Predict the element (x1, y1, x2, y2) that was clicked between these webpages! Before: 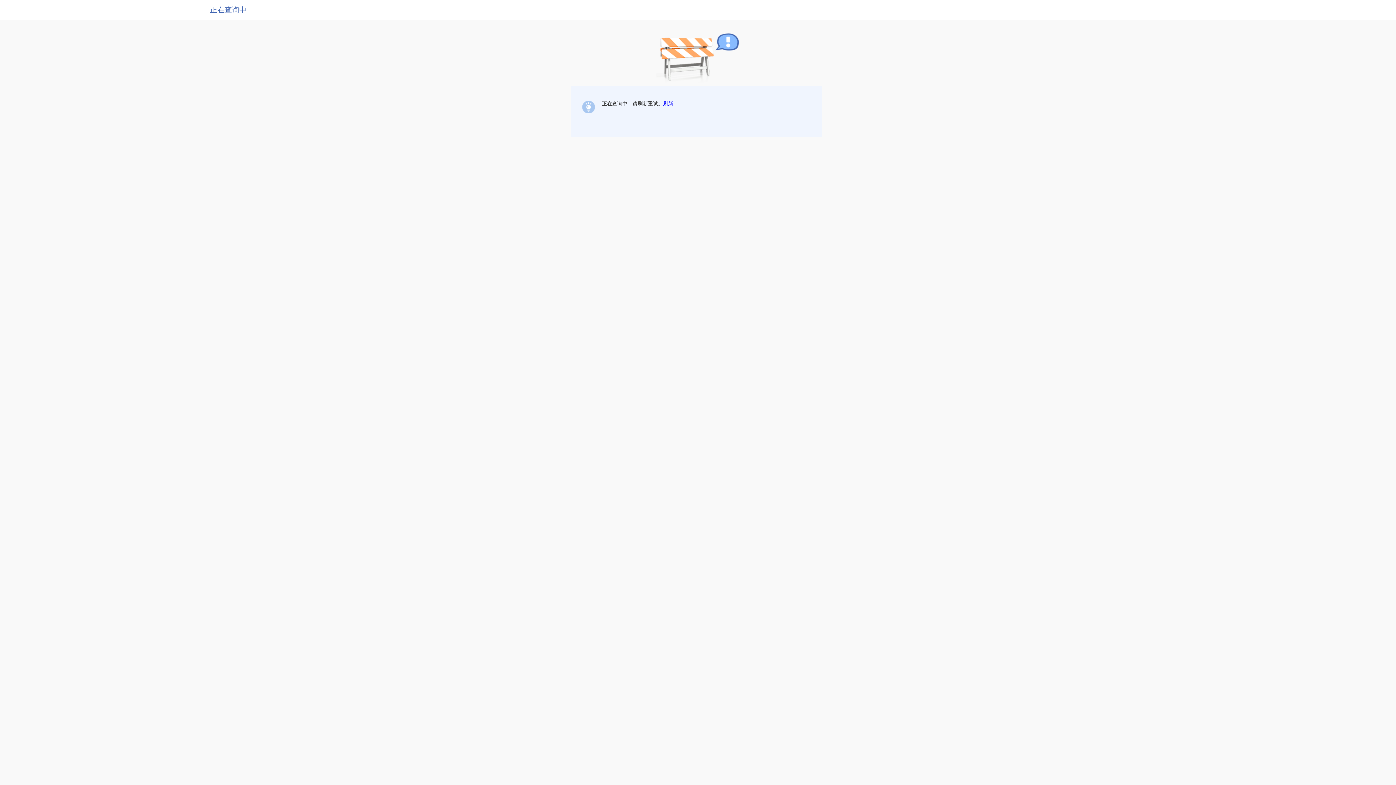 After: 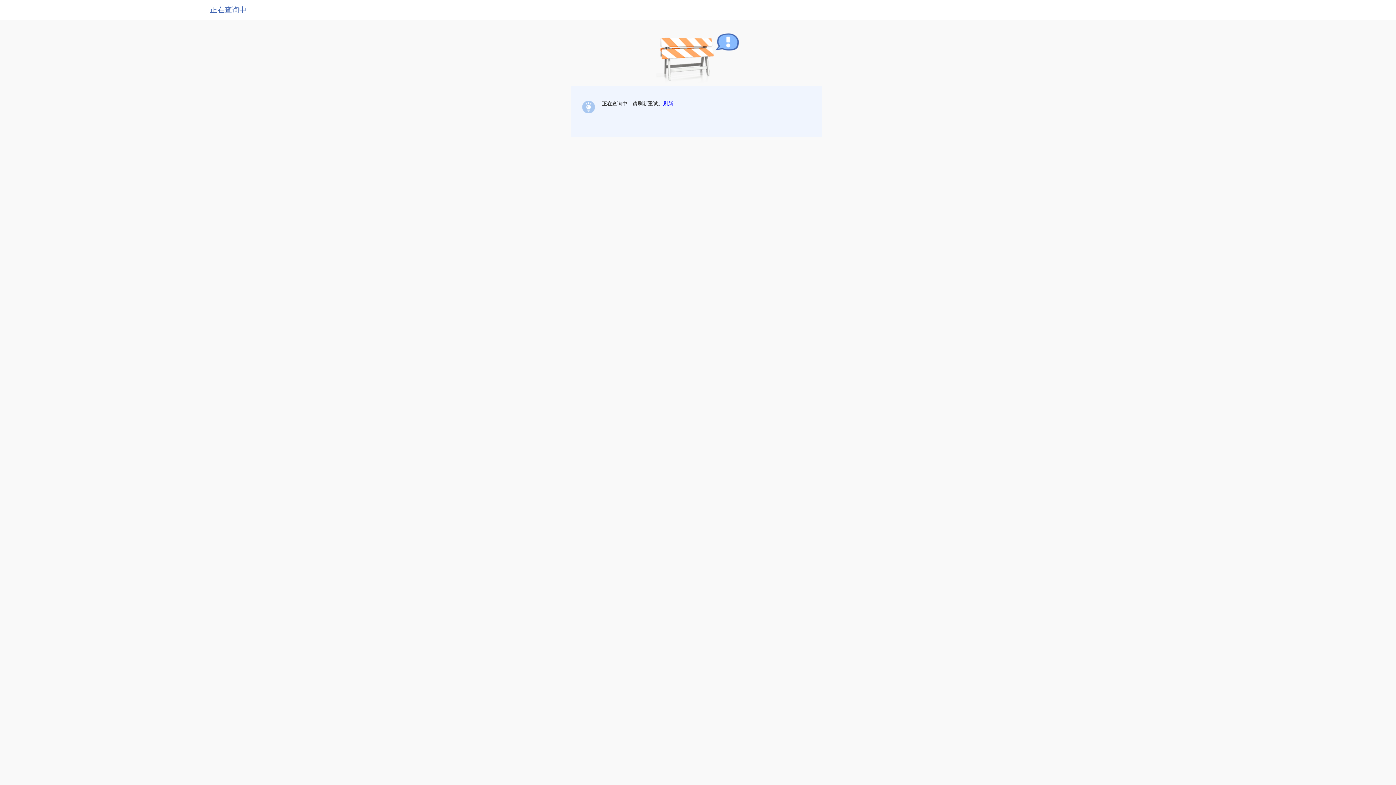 Action: bbox: (663, 100, 673, 106) label: 刷新